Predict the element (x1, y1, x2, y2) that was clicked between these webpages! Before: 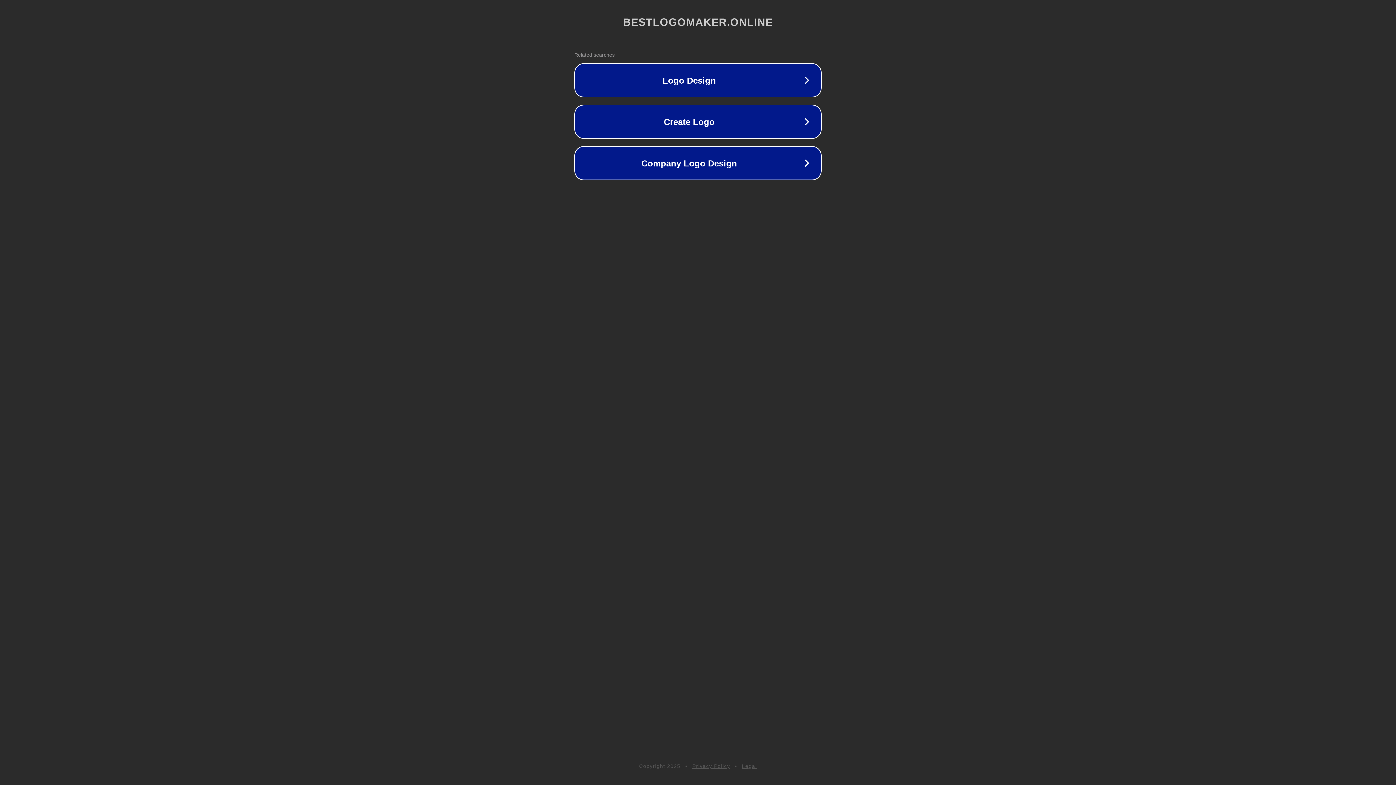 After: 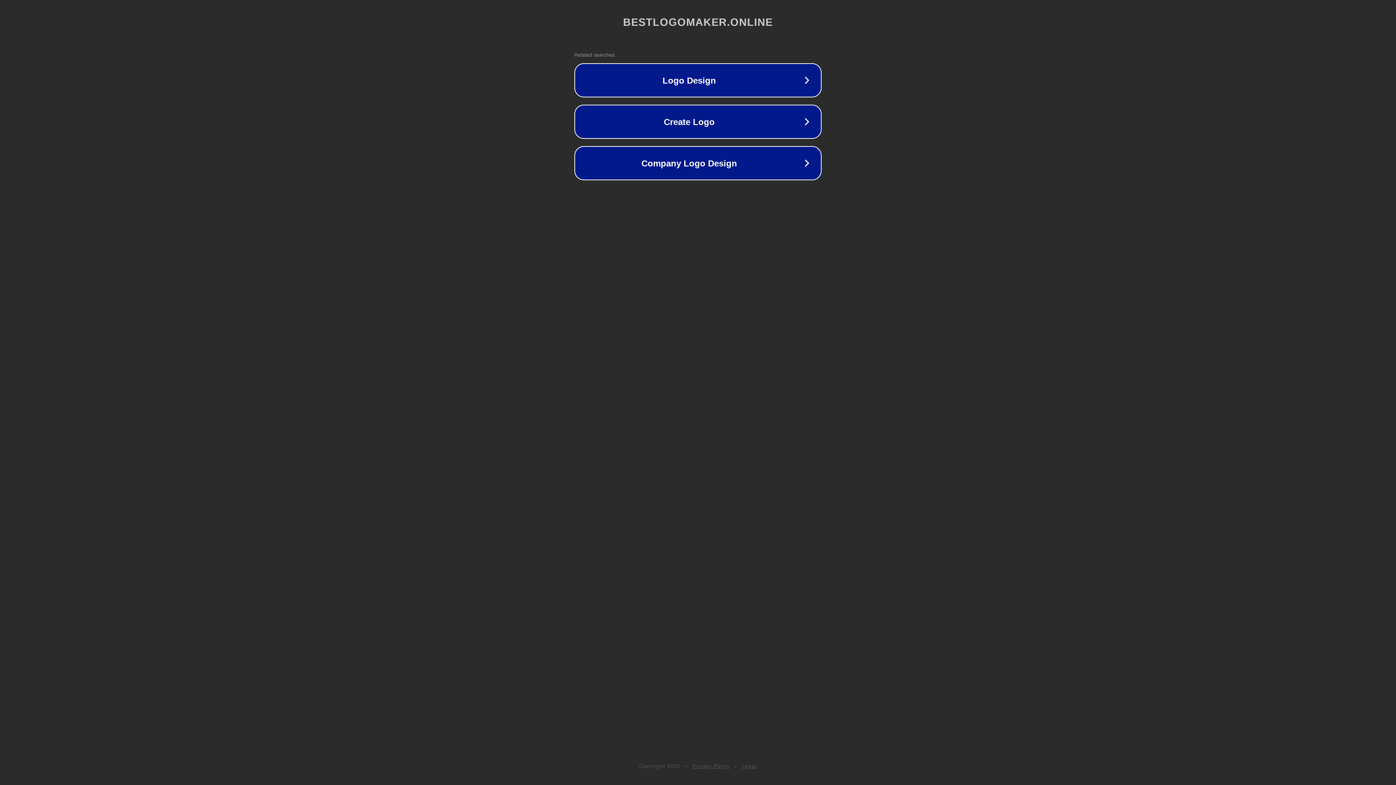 Action: label: Privacy Policy bbox: (692, 763, 730, 769)